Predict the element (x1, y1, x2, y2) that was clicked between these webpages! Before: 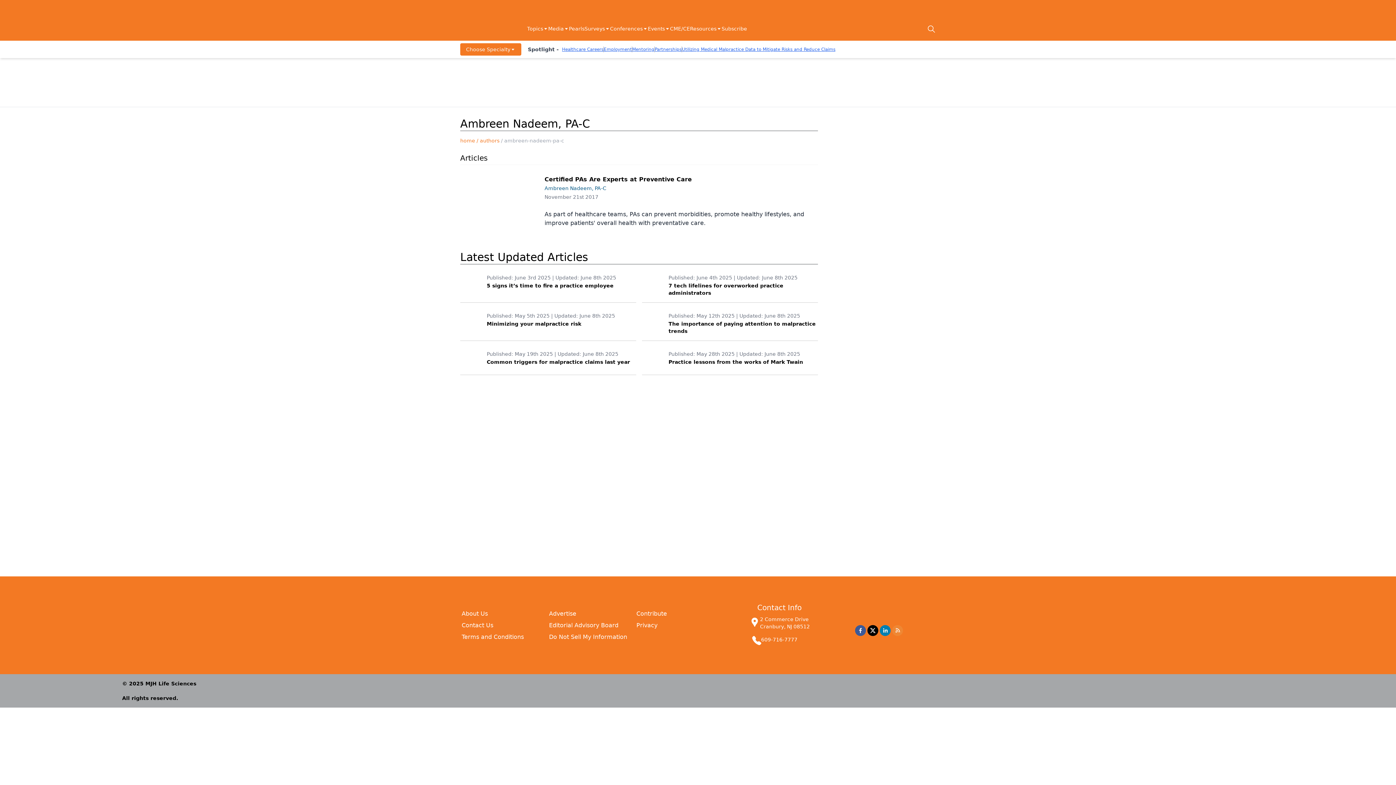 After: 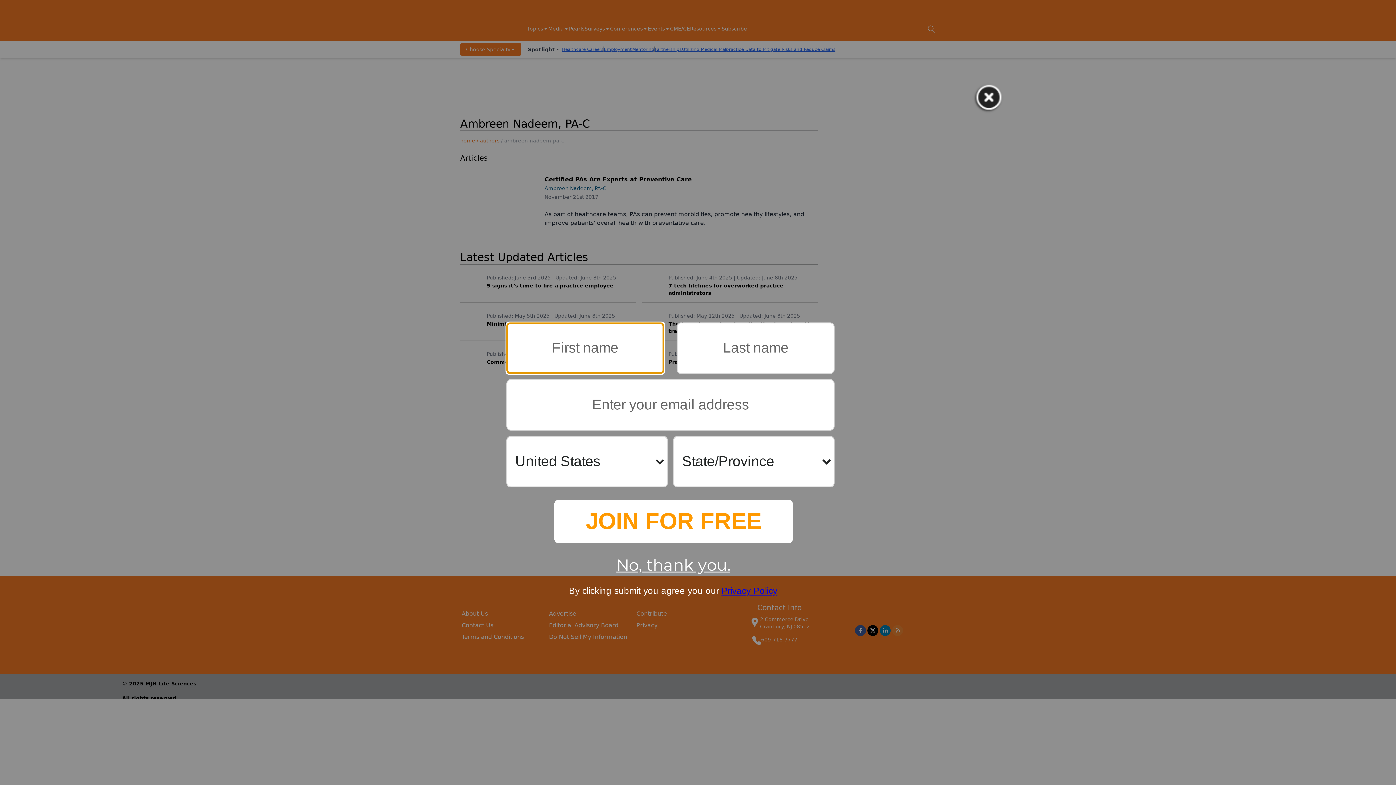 Action: label: 609-716-7777 bbox: (761, 637, 797, 642)